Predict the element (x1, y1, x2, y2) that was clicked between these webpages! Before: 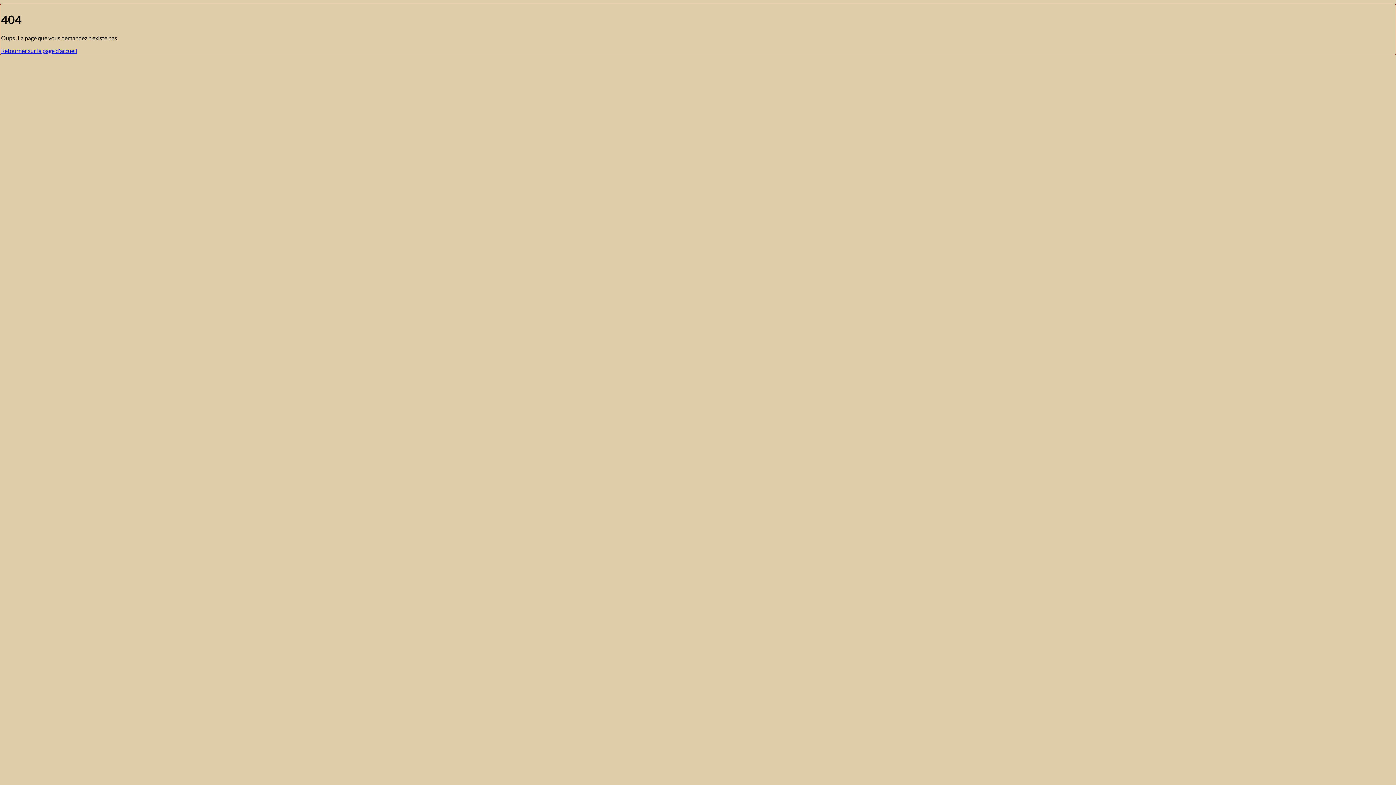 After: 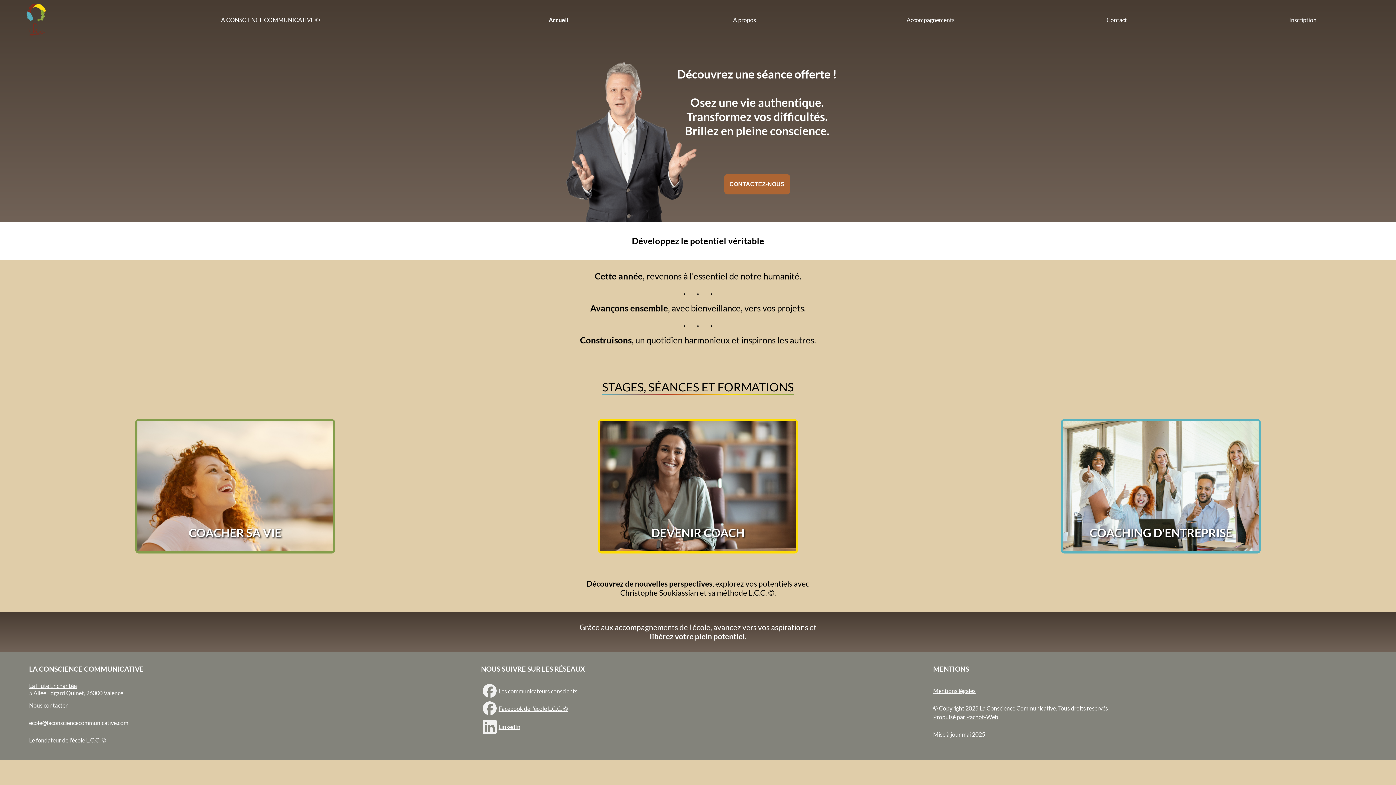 Action: bbox: (1, 47, 77, 54) label: Retourner sur la page d'accueil